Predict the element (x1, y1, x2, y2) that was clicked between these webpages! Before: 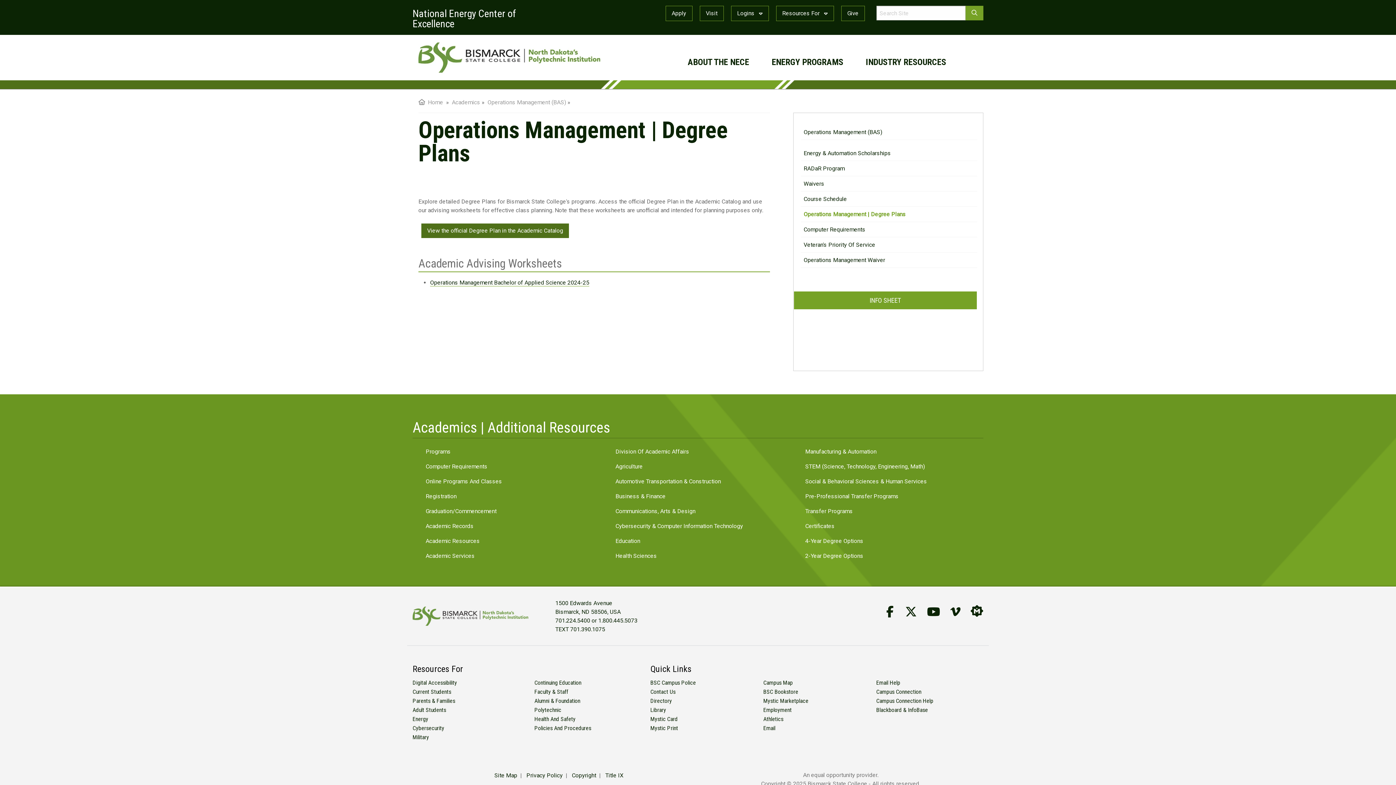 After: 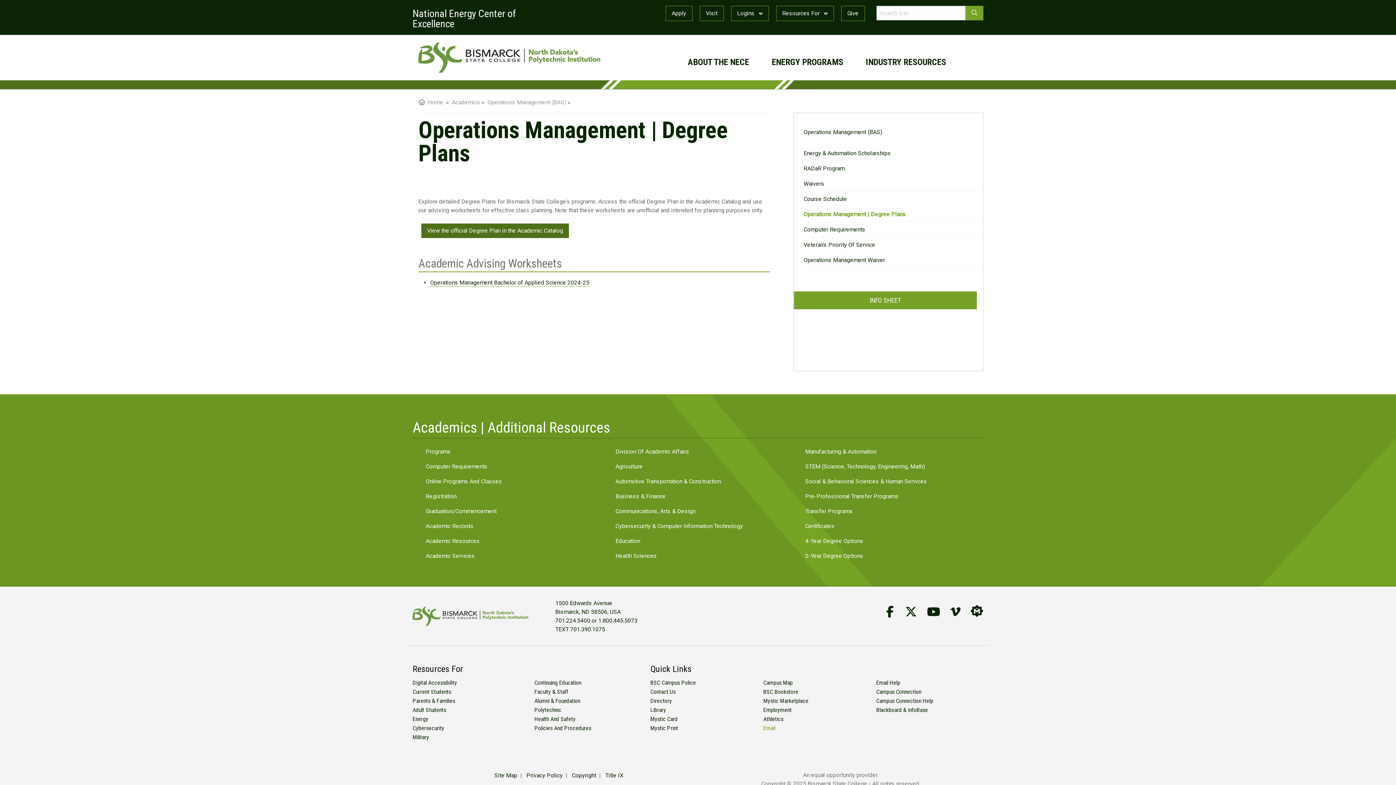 Action: label: Email bbox: (763, 725, 775, 732)